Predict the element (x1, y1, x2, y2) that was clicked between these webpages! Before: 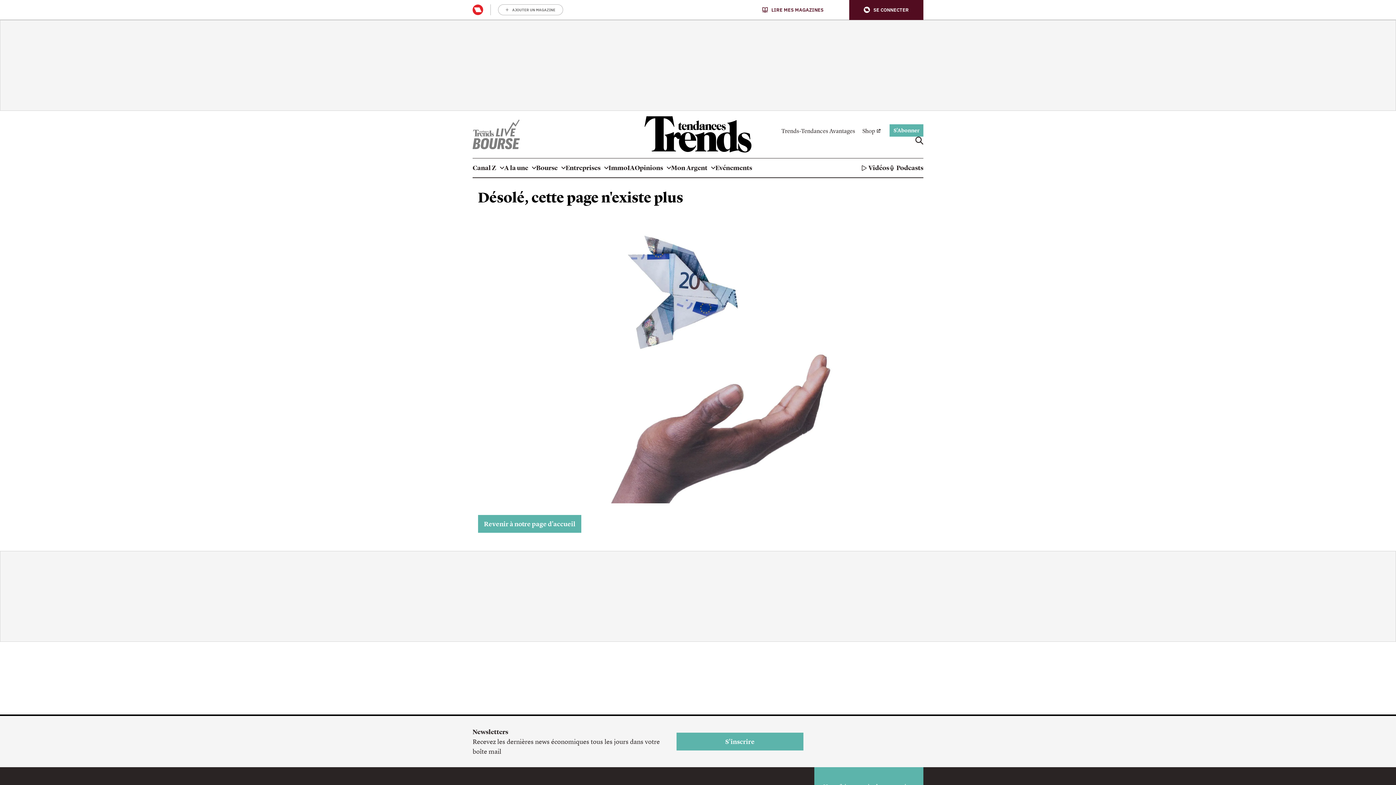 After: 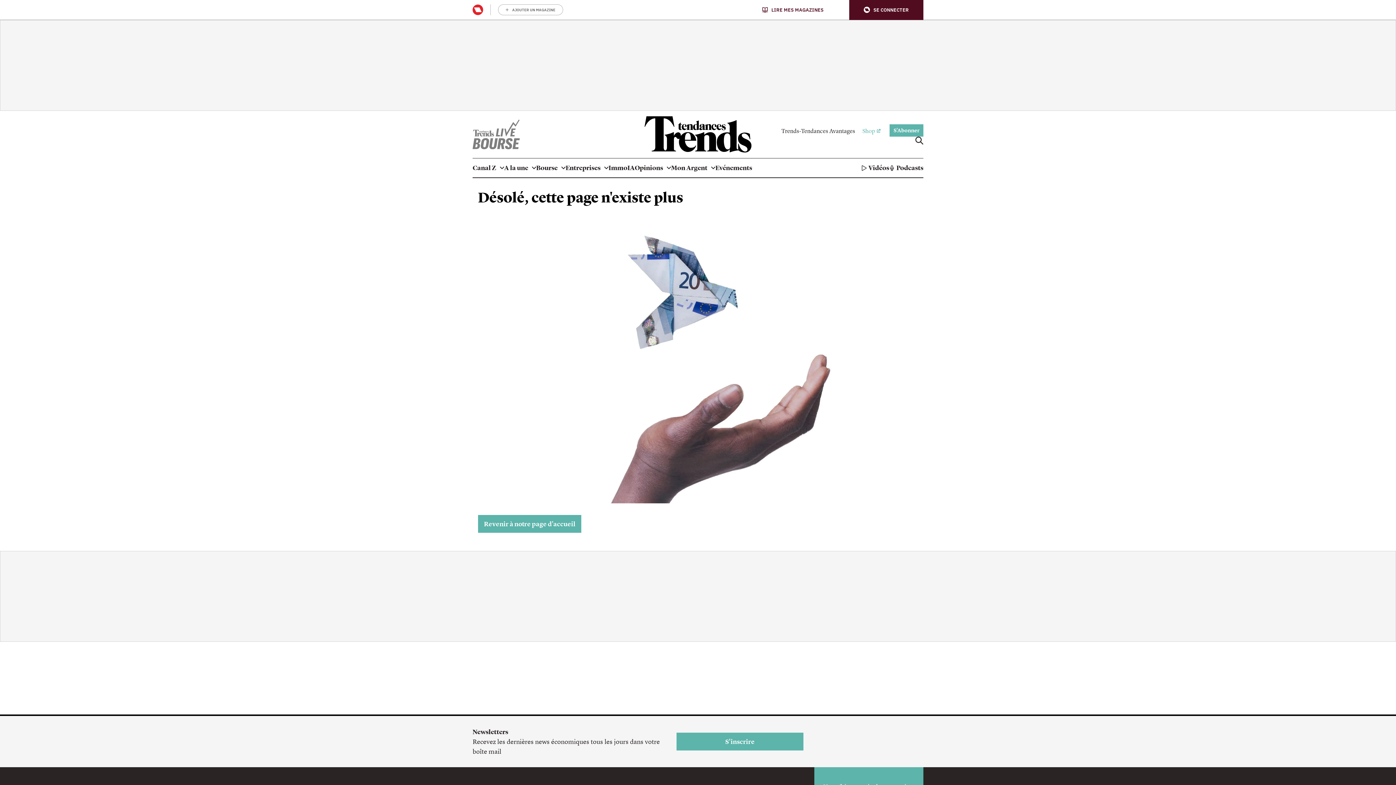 Action: label: Shop bbox: (859, 125, 880, 135)